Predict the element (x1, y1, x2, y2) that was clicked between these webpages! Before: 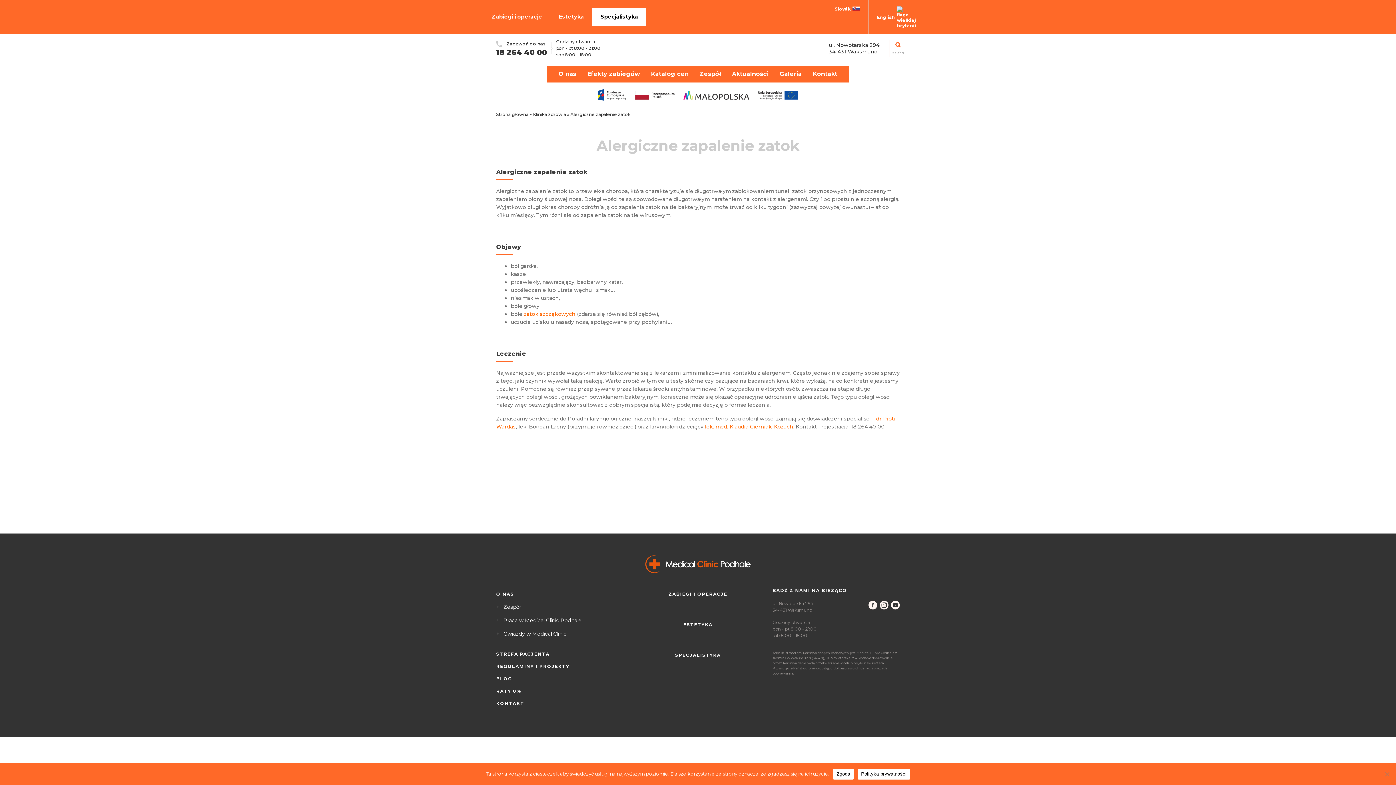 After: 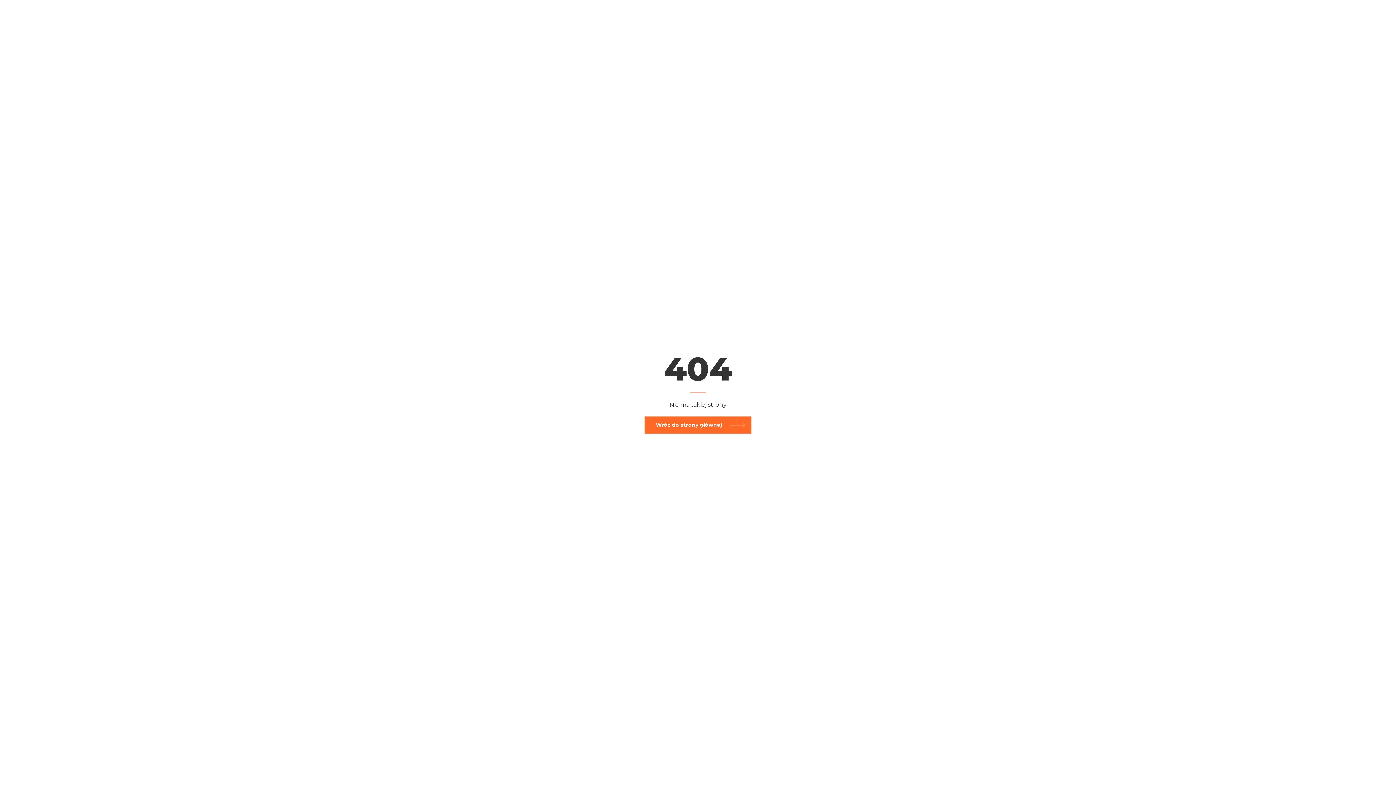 Action: label: RATY 0% bbox: (496, 685, 623, 697)